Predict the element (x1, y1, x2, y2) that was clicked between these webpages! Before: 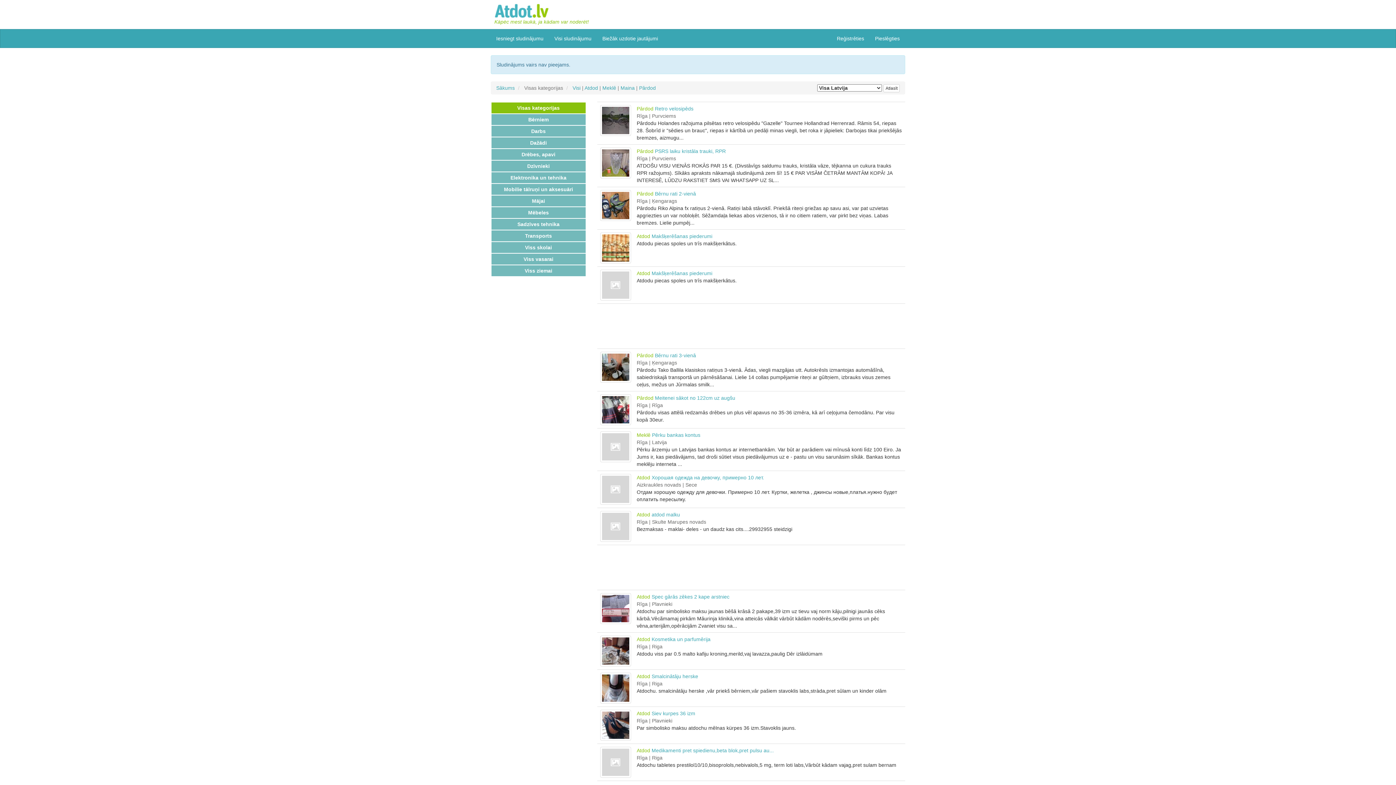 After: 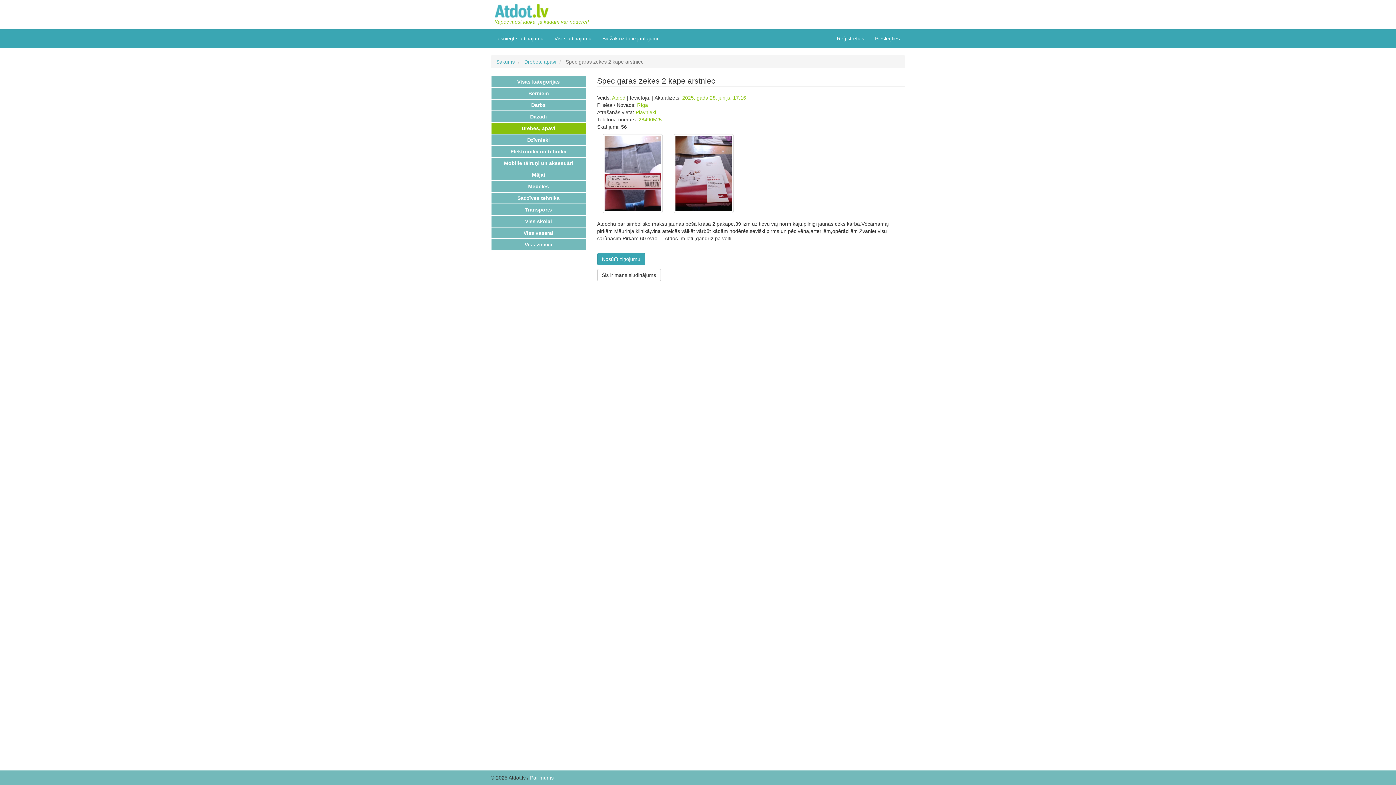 Action: bbox: (600, 593, 631, 624)